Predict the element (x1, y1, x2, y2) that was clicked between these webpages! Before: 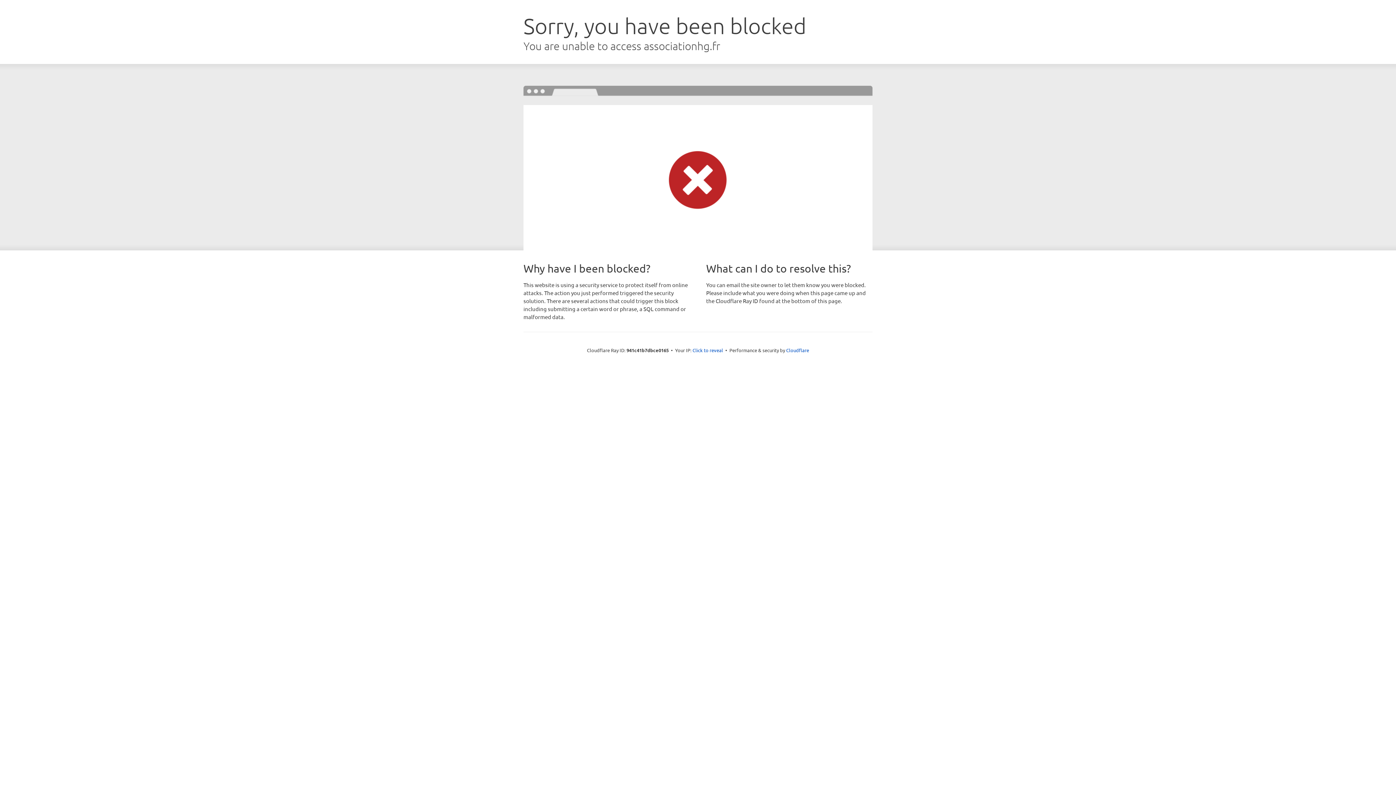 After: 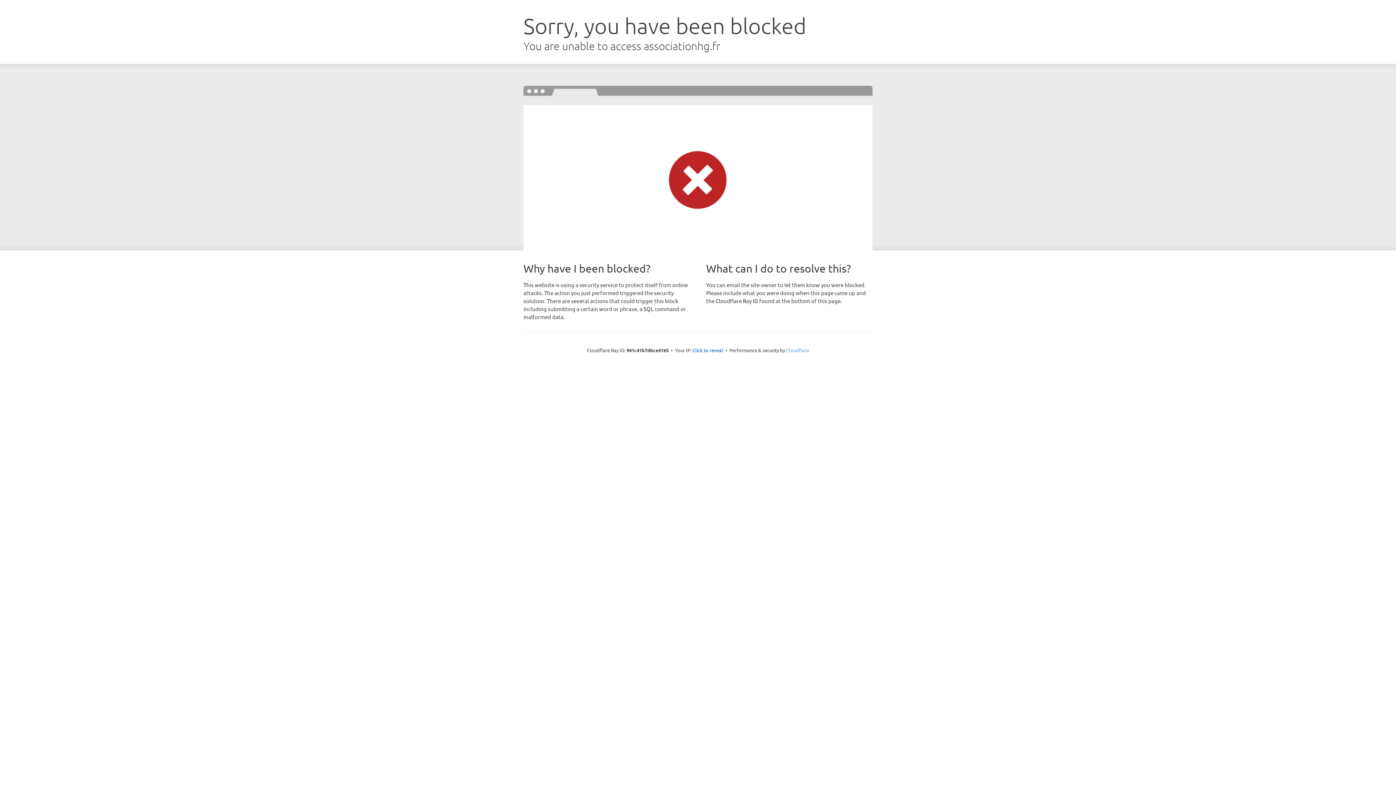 Action: label: Cloudflare bbox: (786, 347, 809, 353)